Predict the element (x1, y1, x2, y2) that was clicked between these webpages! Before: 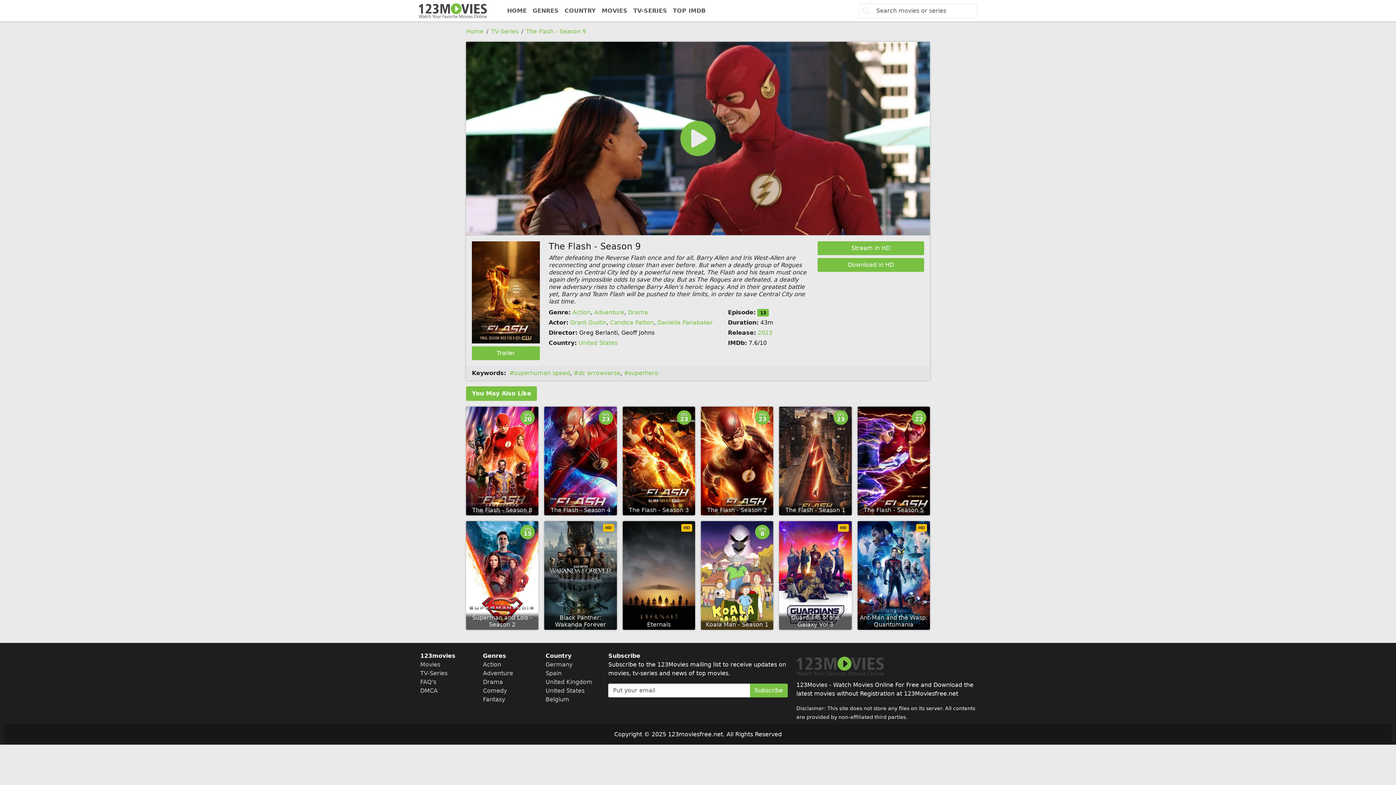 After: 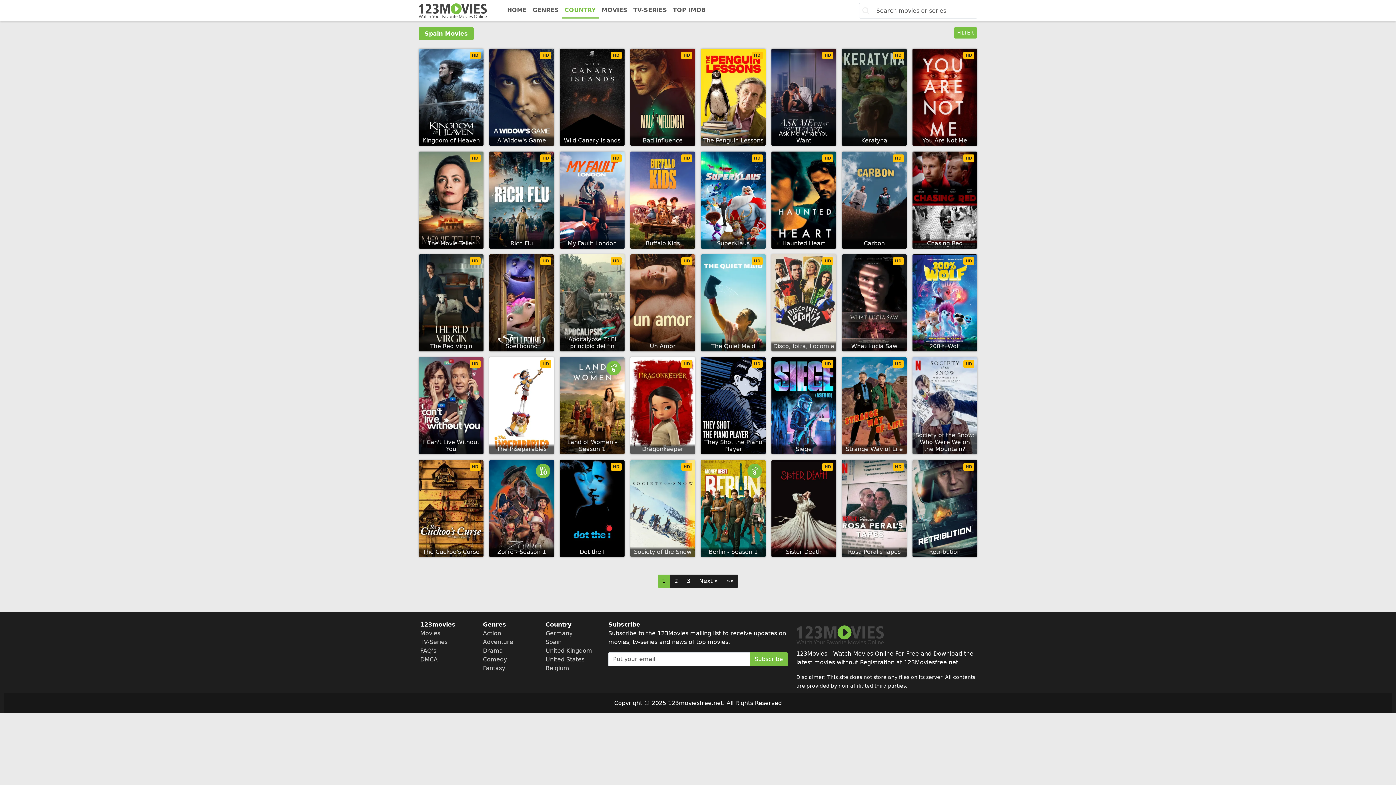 Action: label: Spain bbox: (545, 670, 561, 676)